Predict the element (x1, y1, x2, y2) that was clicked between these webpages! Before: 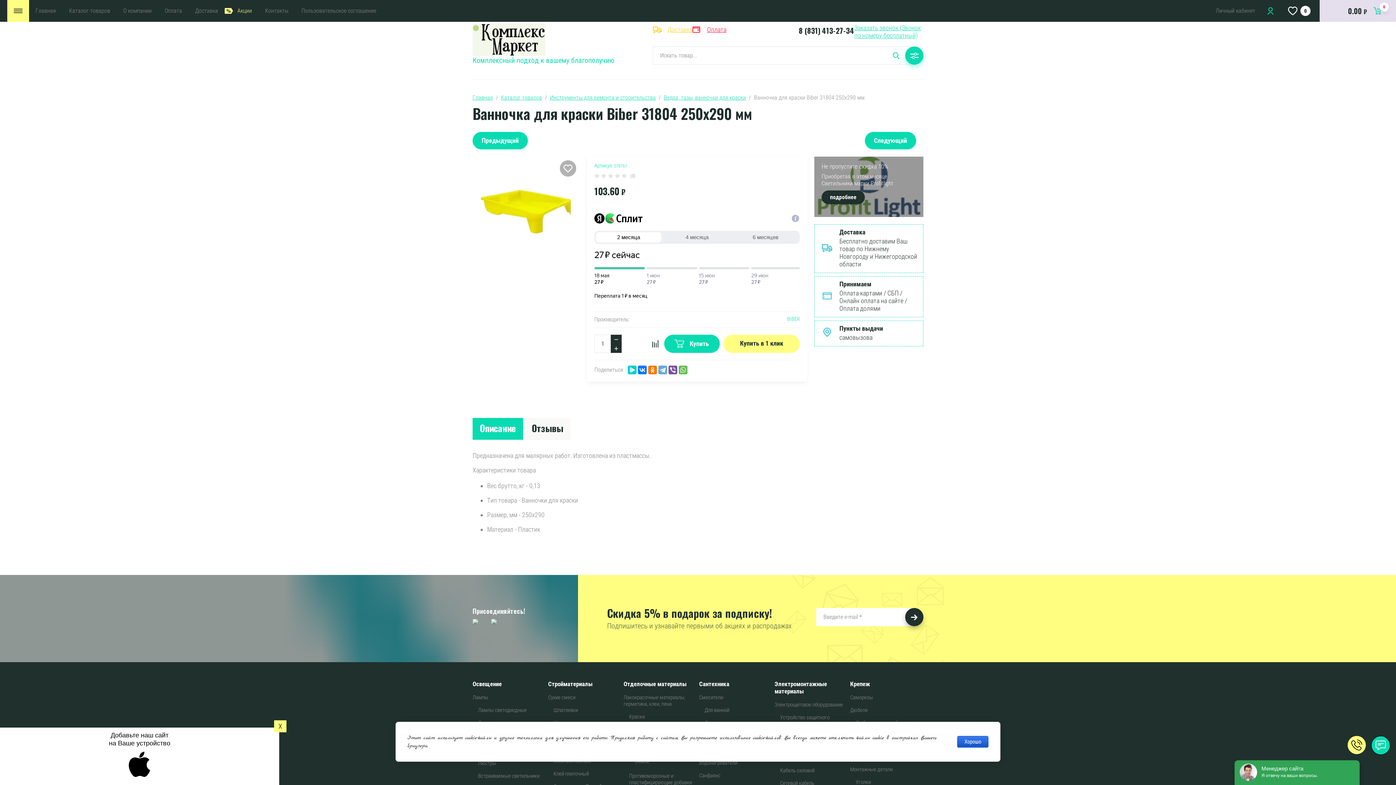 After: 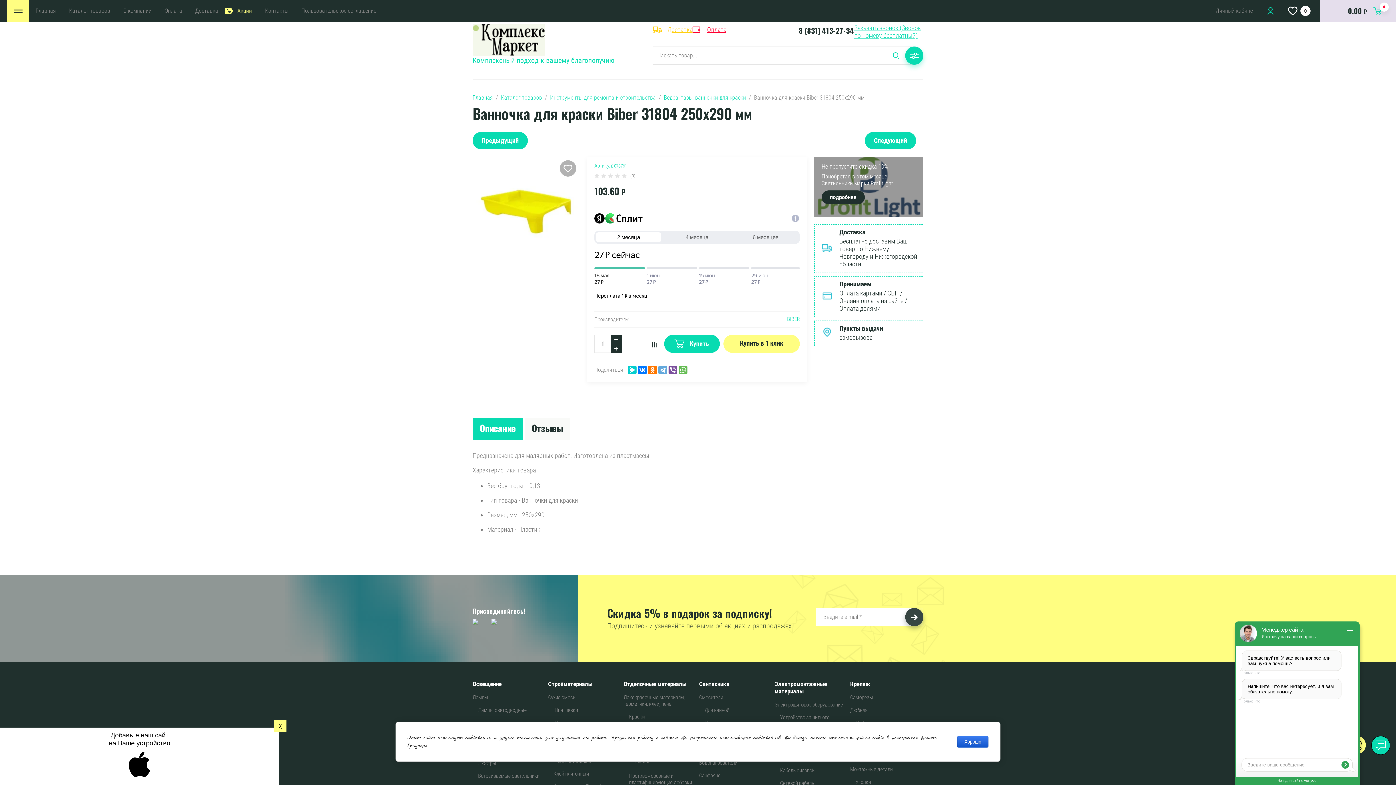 Action: bbox: (905, 608, 923, 626) label: Подписаться